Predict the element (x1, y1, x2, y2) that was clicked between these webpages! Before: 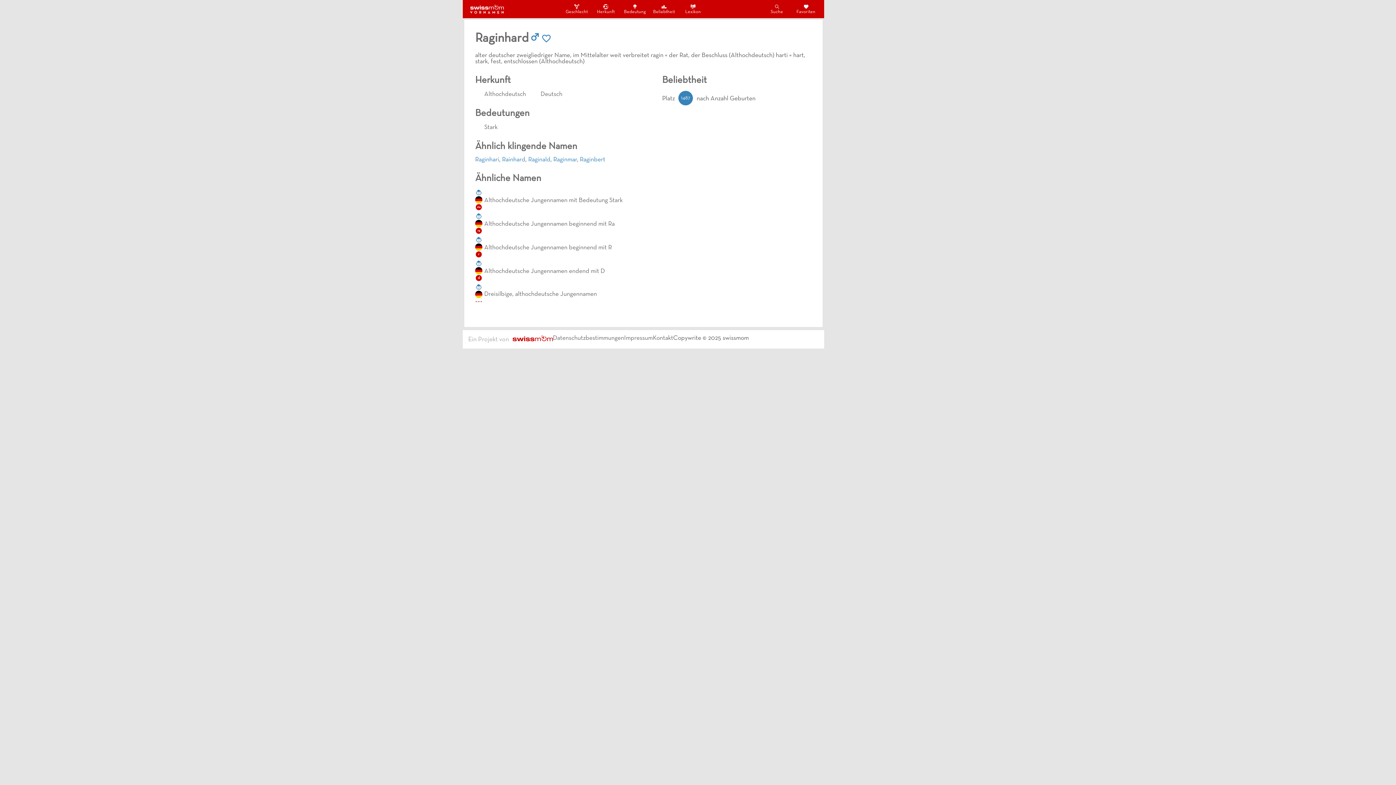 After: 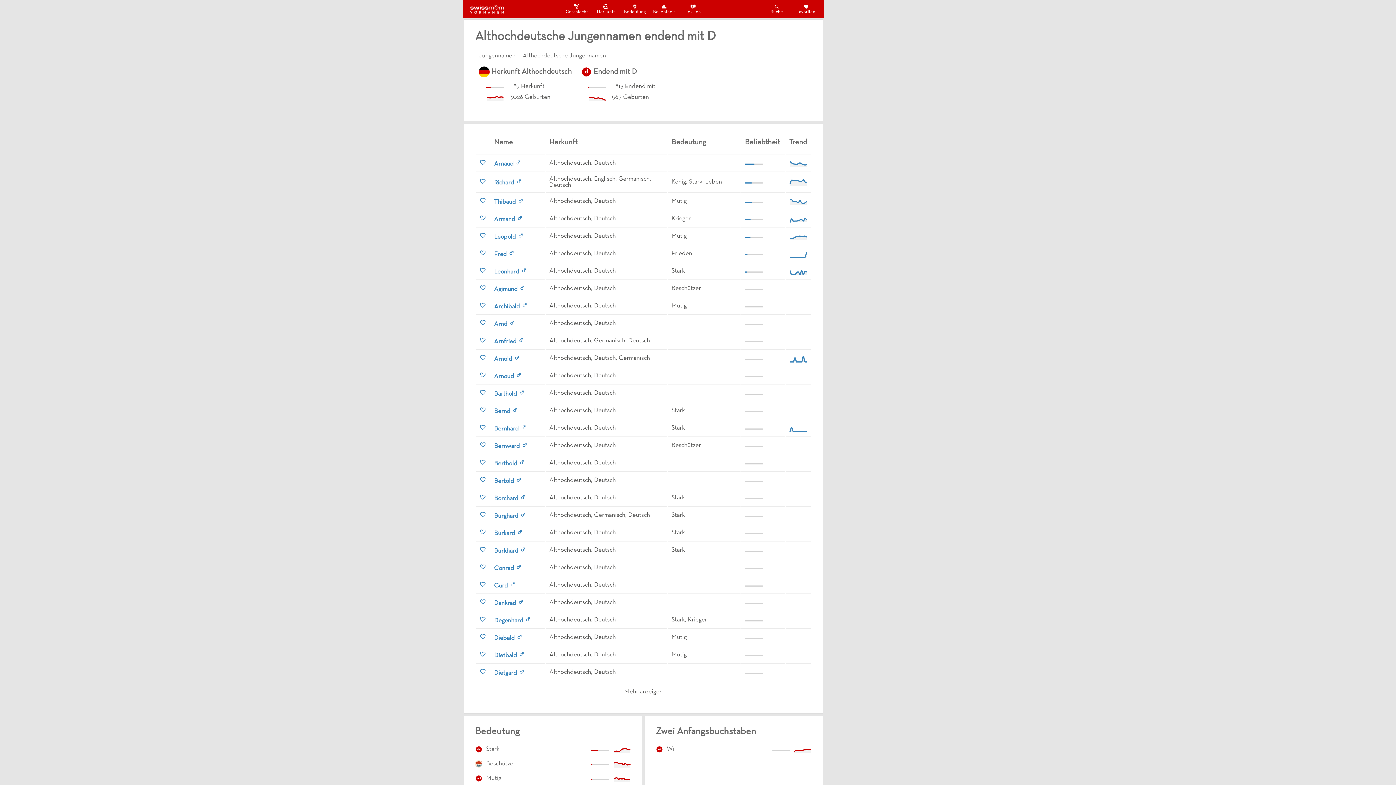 Action: label: d
Althochdeutsche Jungennamen endend mit D bbox: (475, 260, 624, 283)